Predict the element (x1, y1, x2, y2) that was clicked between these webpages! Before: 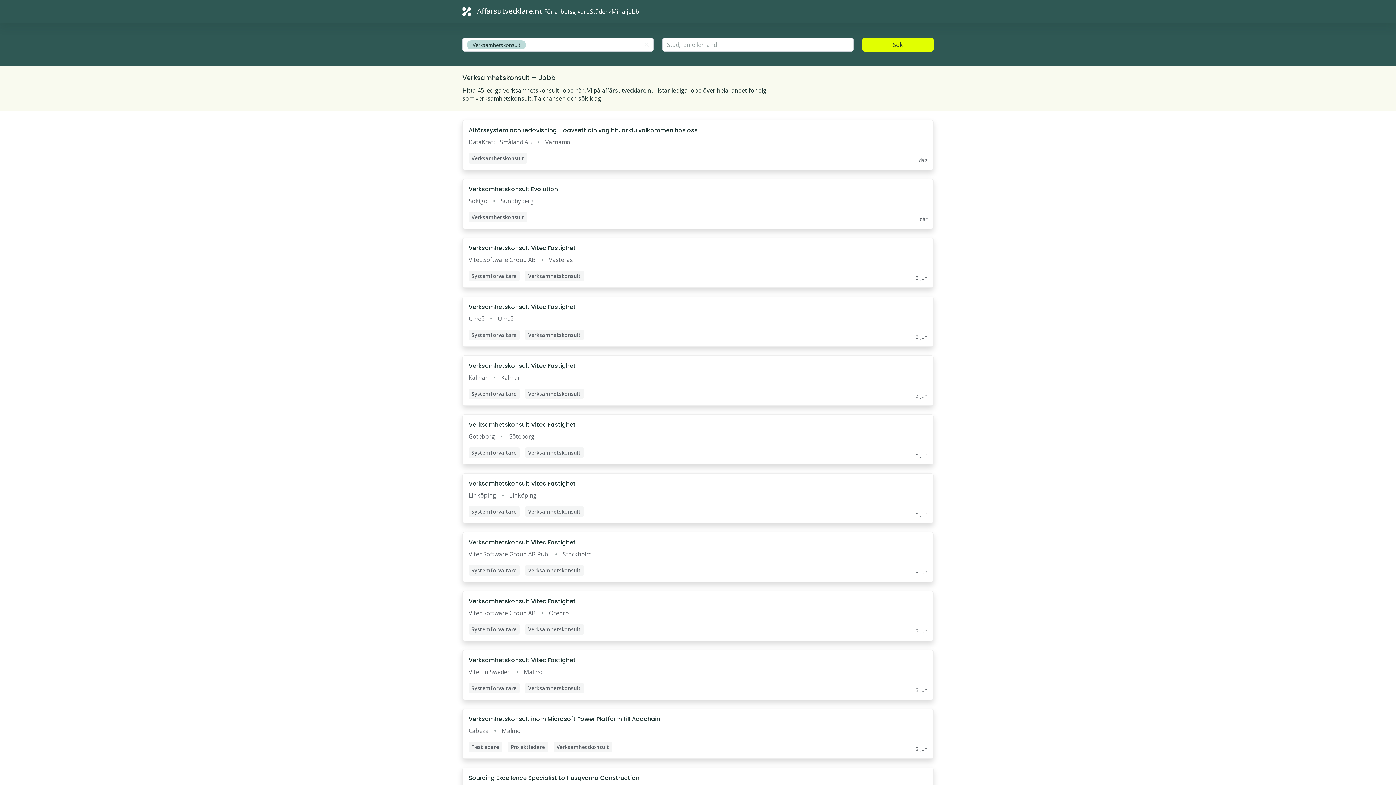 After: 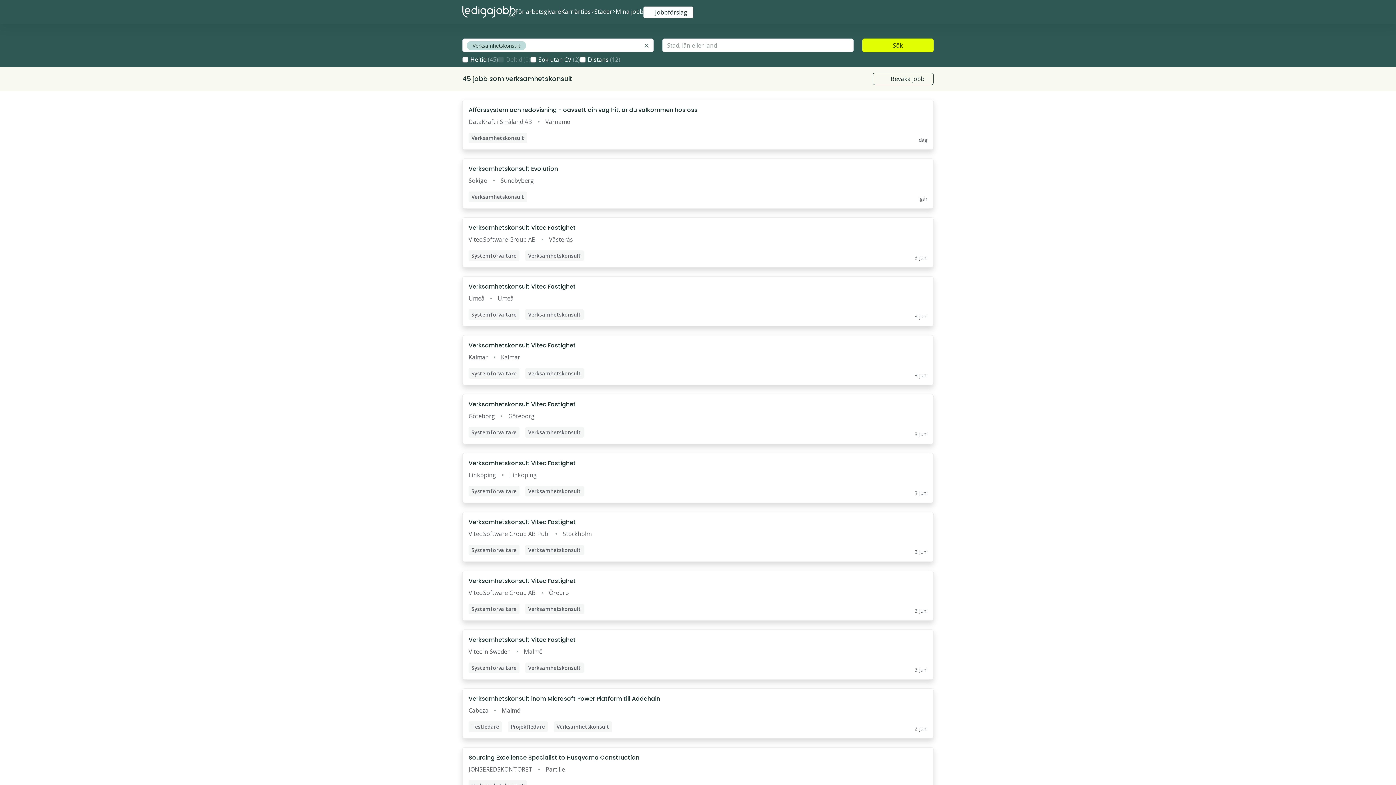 Action: bbox: (468, 244, 576, 252) label: Verksamhetskonsult Vitec Fastighet